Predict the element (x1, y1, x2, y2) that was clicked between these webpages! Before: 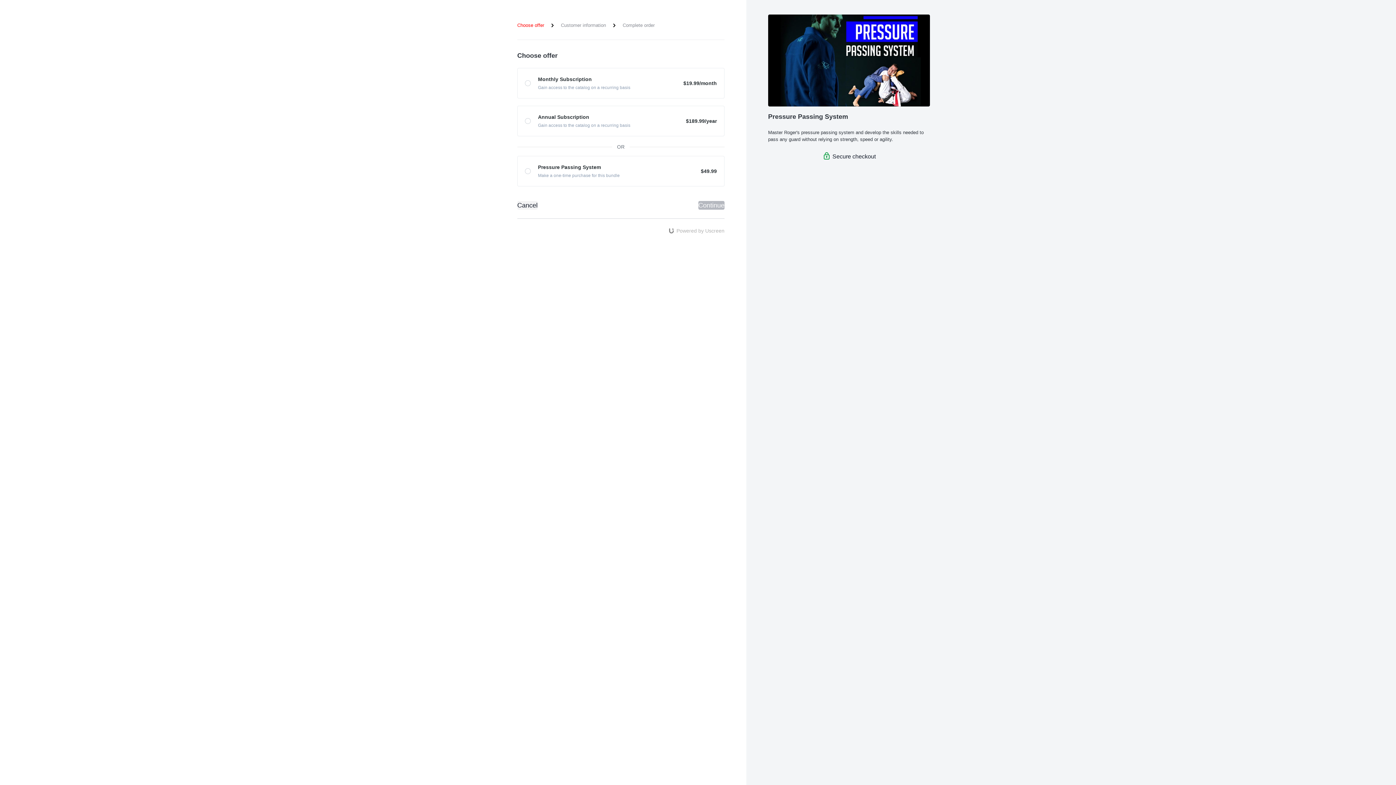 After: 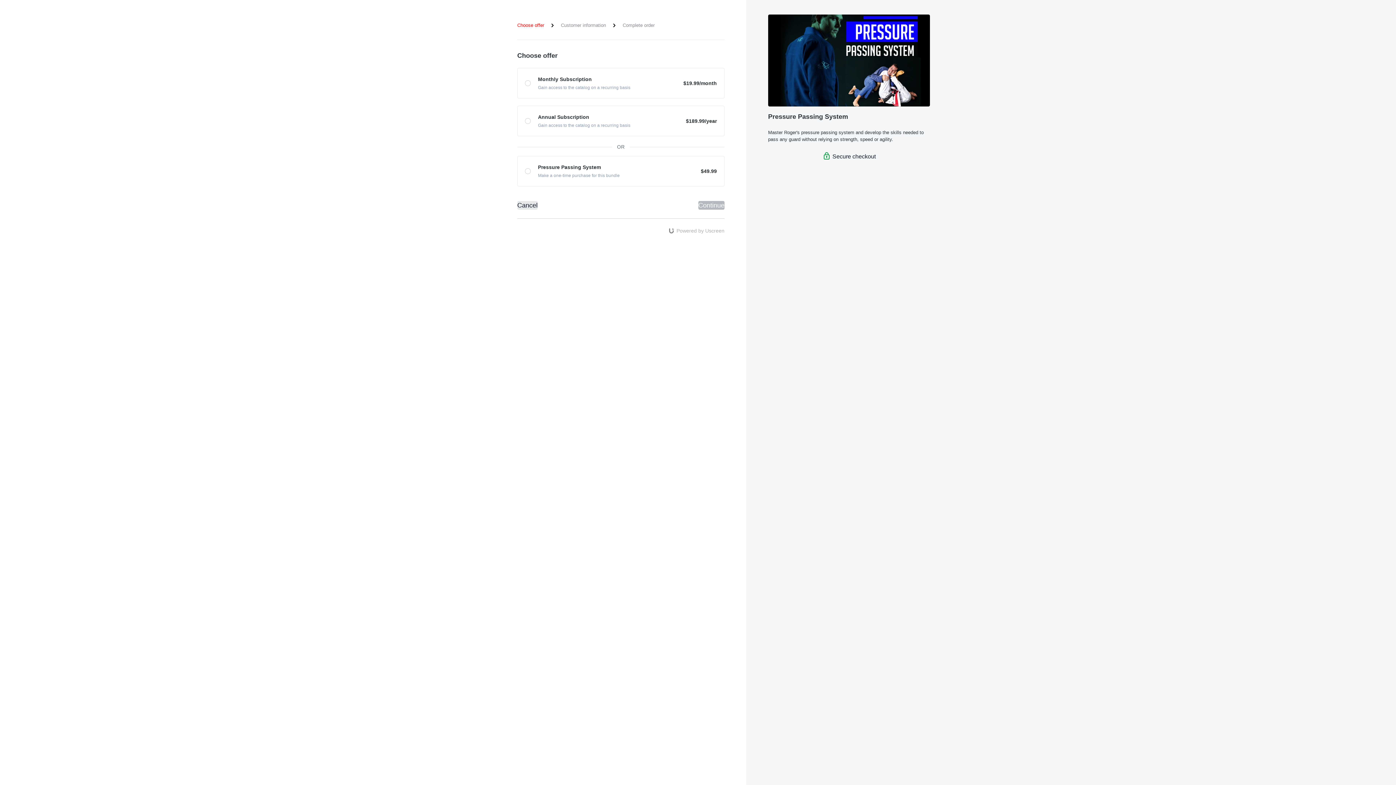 Action: label: Cancel bbox: (517, 201, 537, 209)